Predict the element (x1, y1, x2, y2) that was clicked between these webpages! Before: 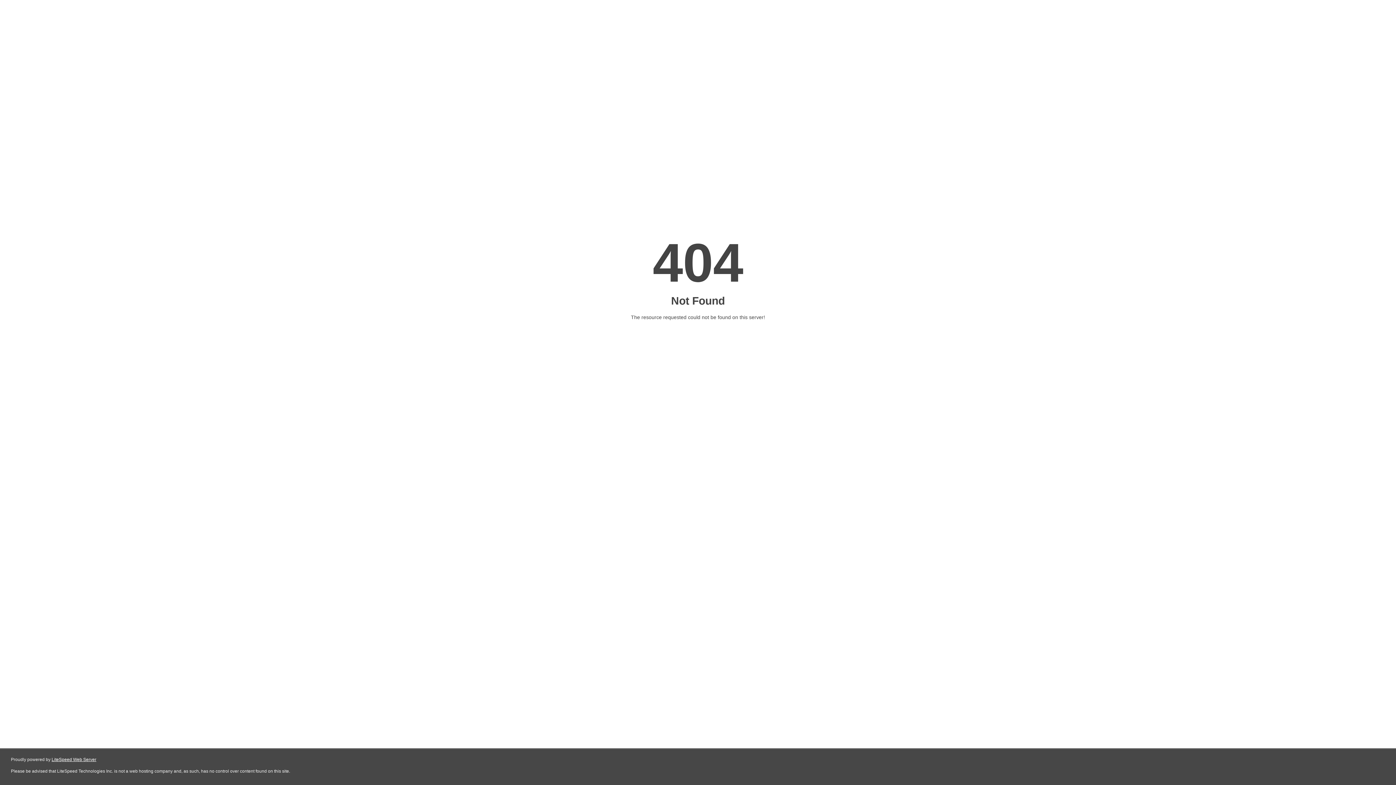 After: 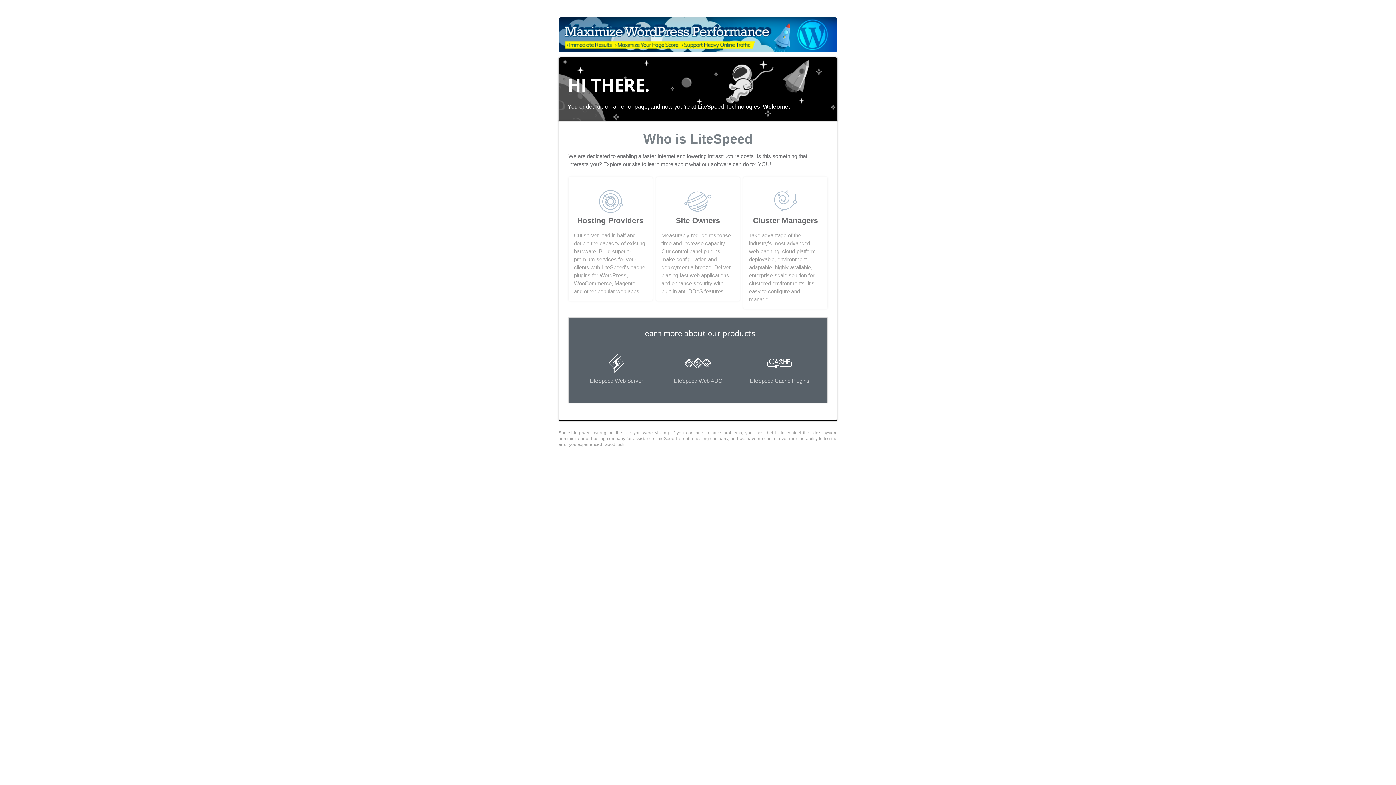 Action: label: LiteSpeed Web Server bbox: (51, 757, 96, 762)